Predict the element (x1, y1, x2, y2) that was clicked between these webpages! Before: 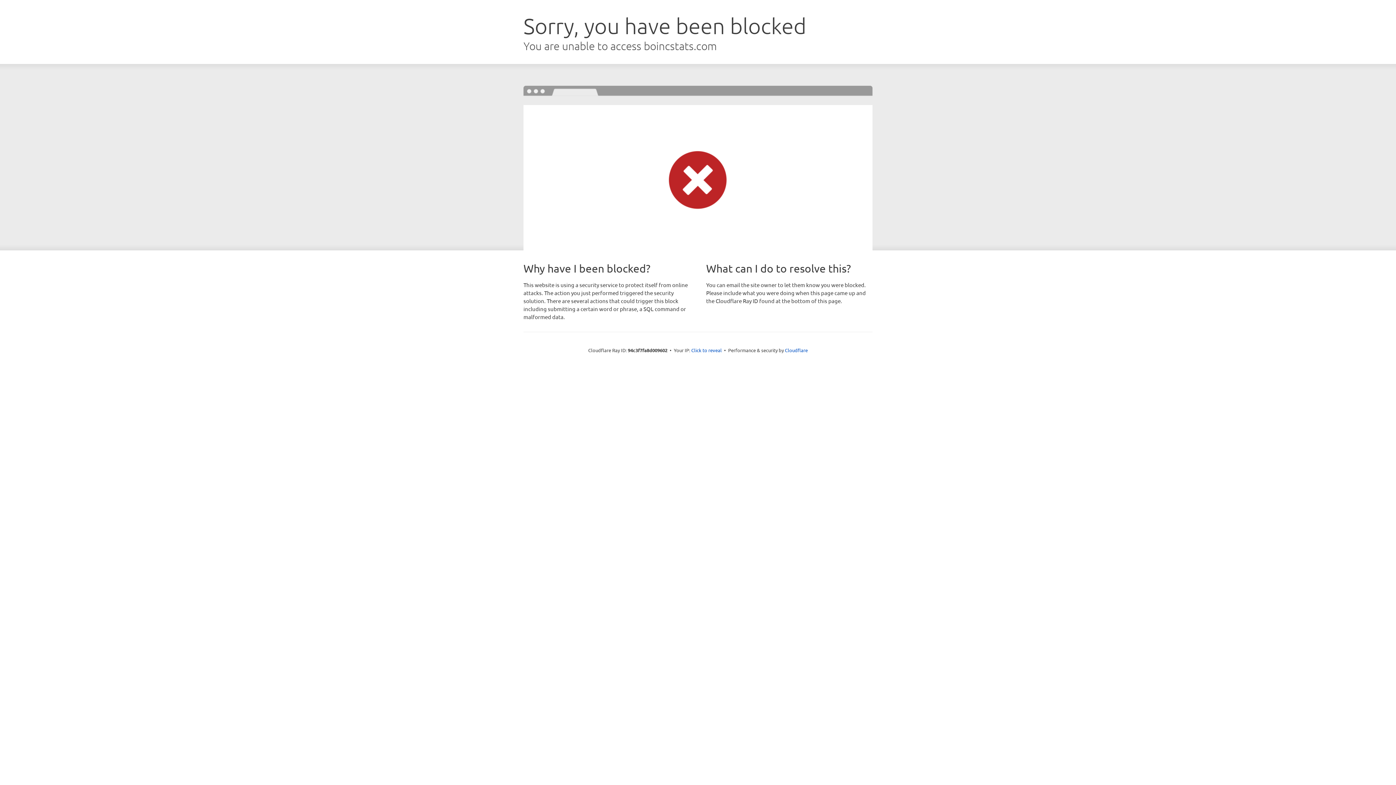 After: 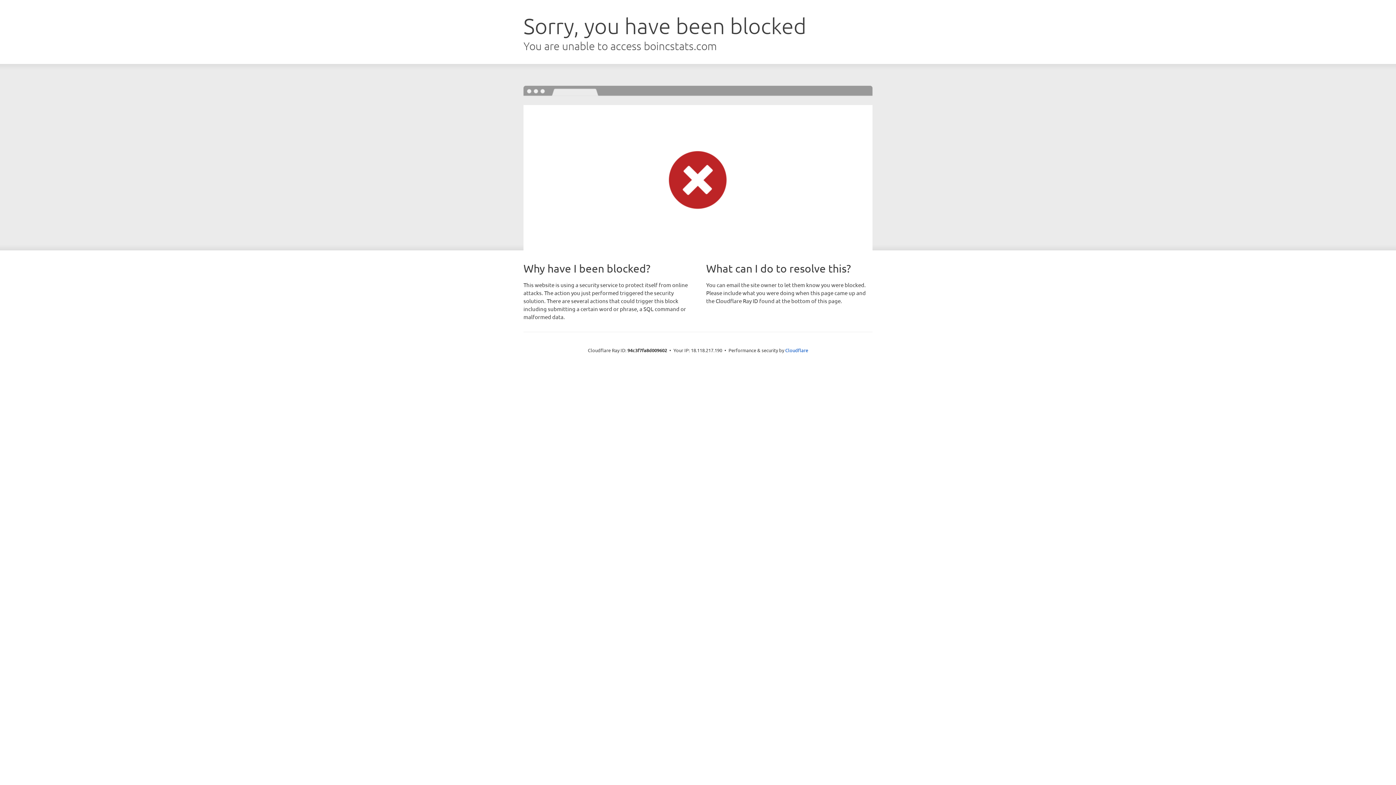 Action: bbox: (691, 346, 722, 353) label: Click to reveal